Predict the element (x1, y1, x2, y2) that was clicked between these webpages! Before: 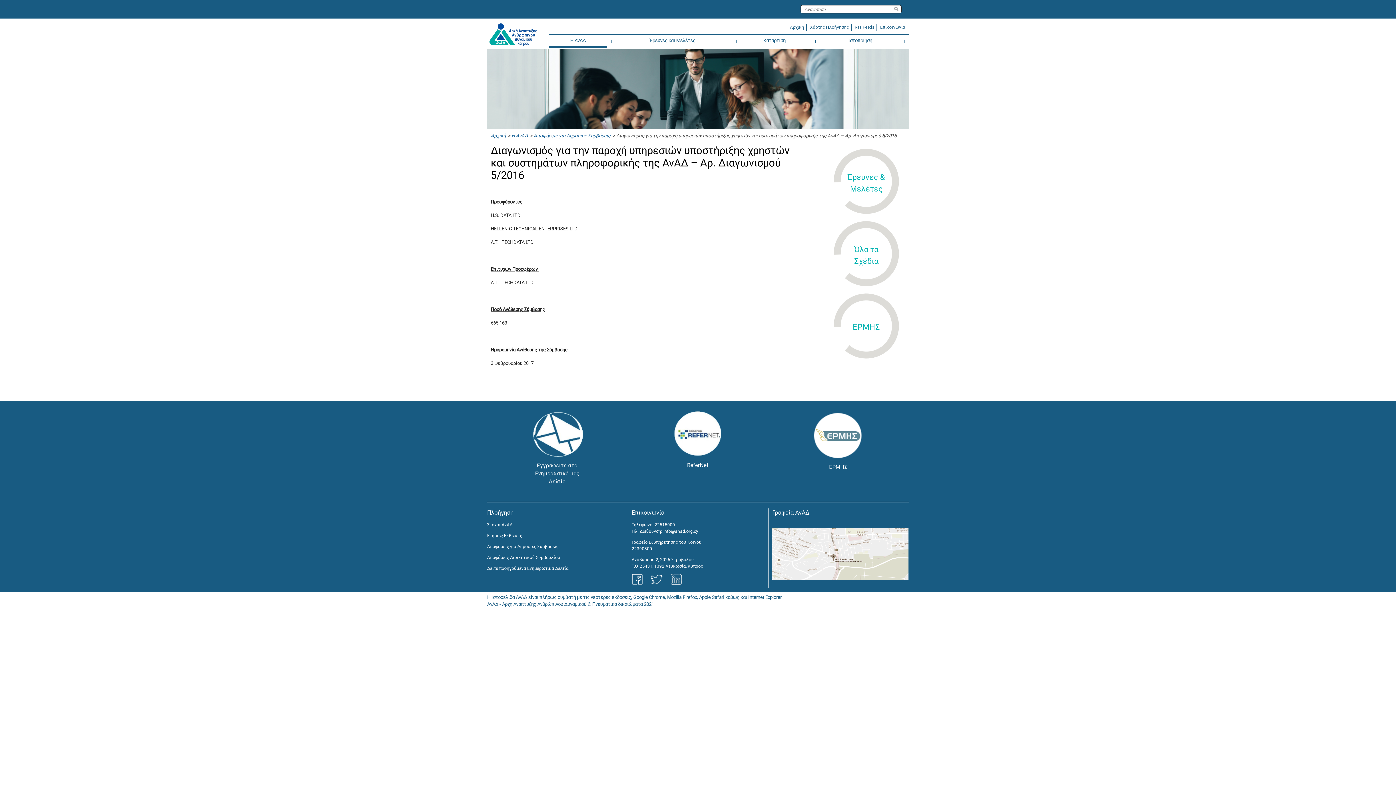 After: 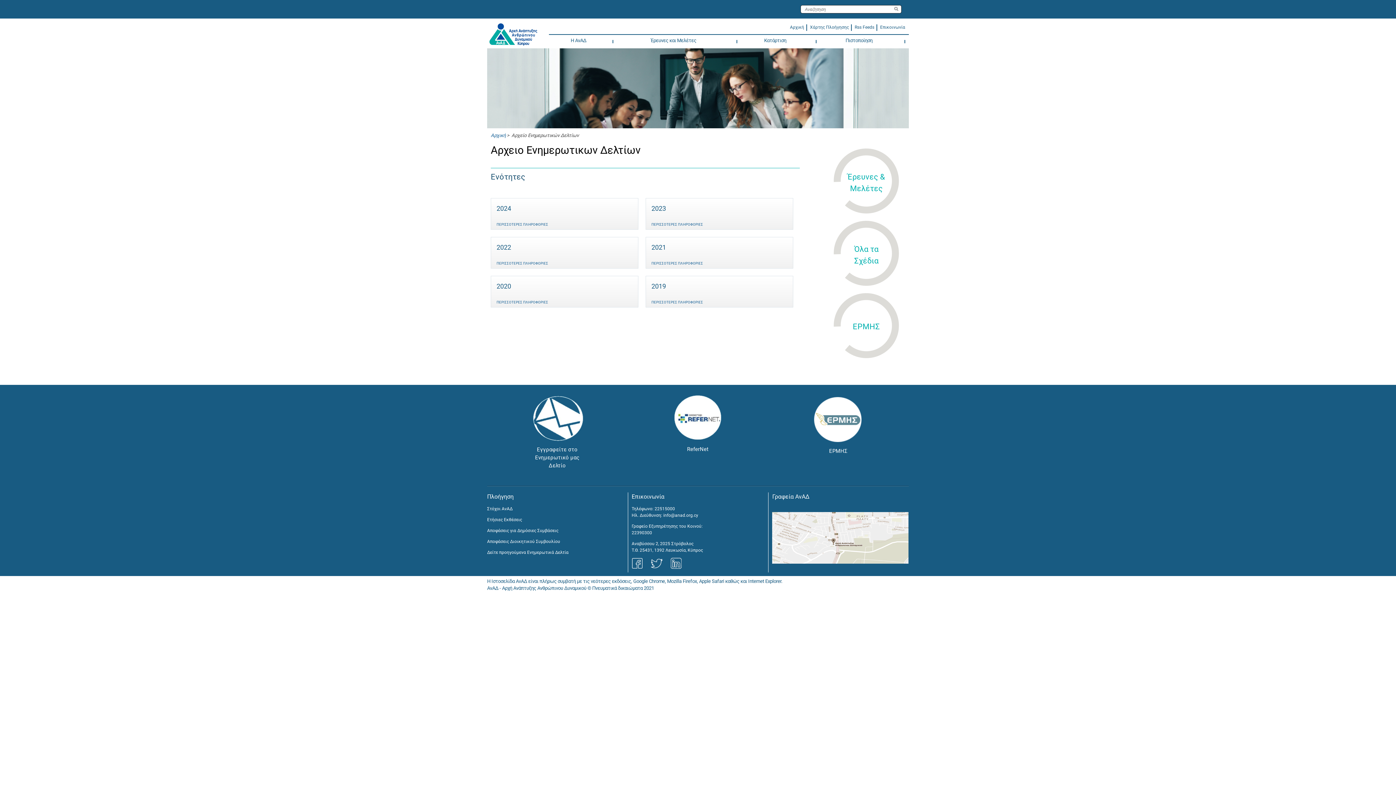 Action: bbox: (487, 566, 568, 571) label: Δείτε προηγούμενα Ενημερωτικά Δελτία